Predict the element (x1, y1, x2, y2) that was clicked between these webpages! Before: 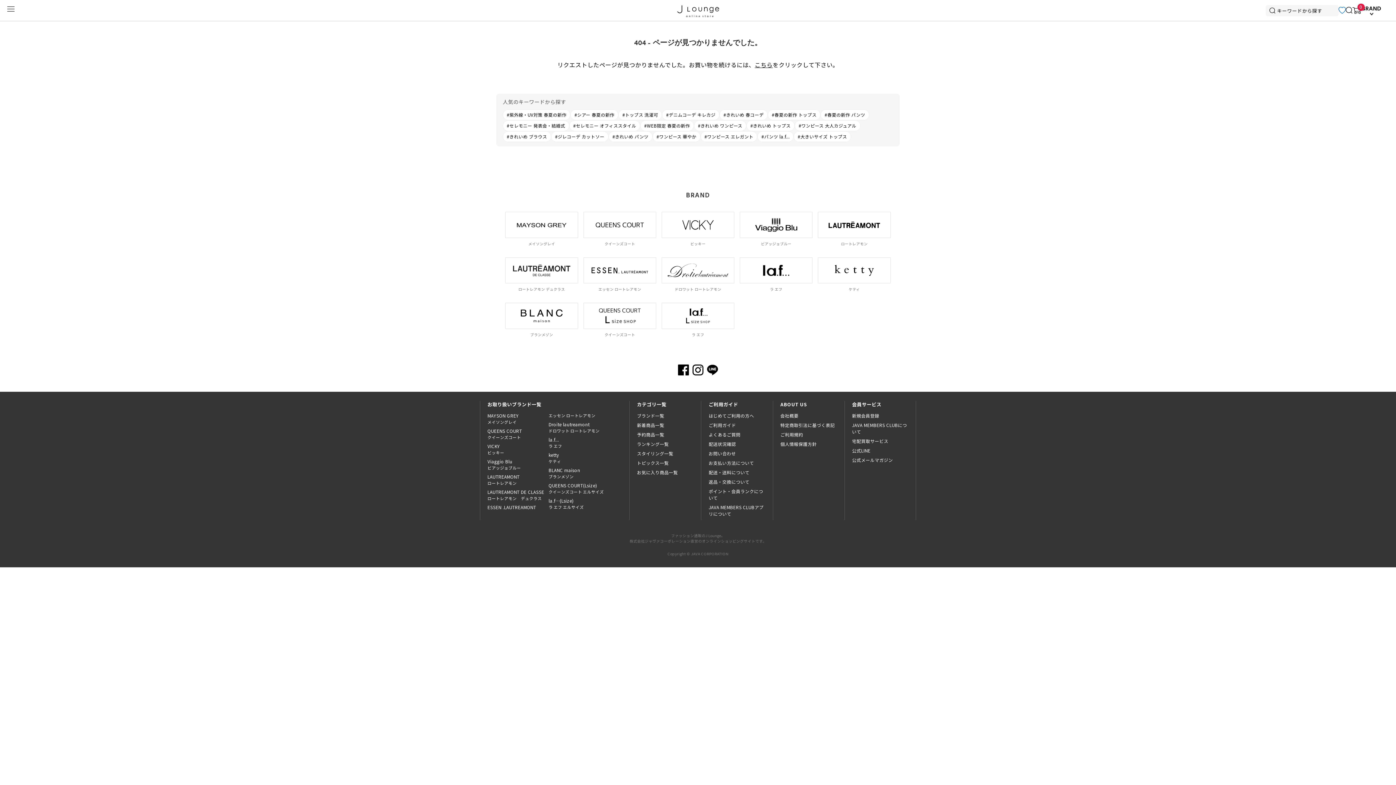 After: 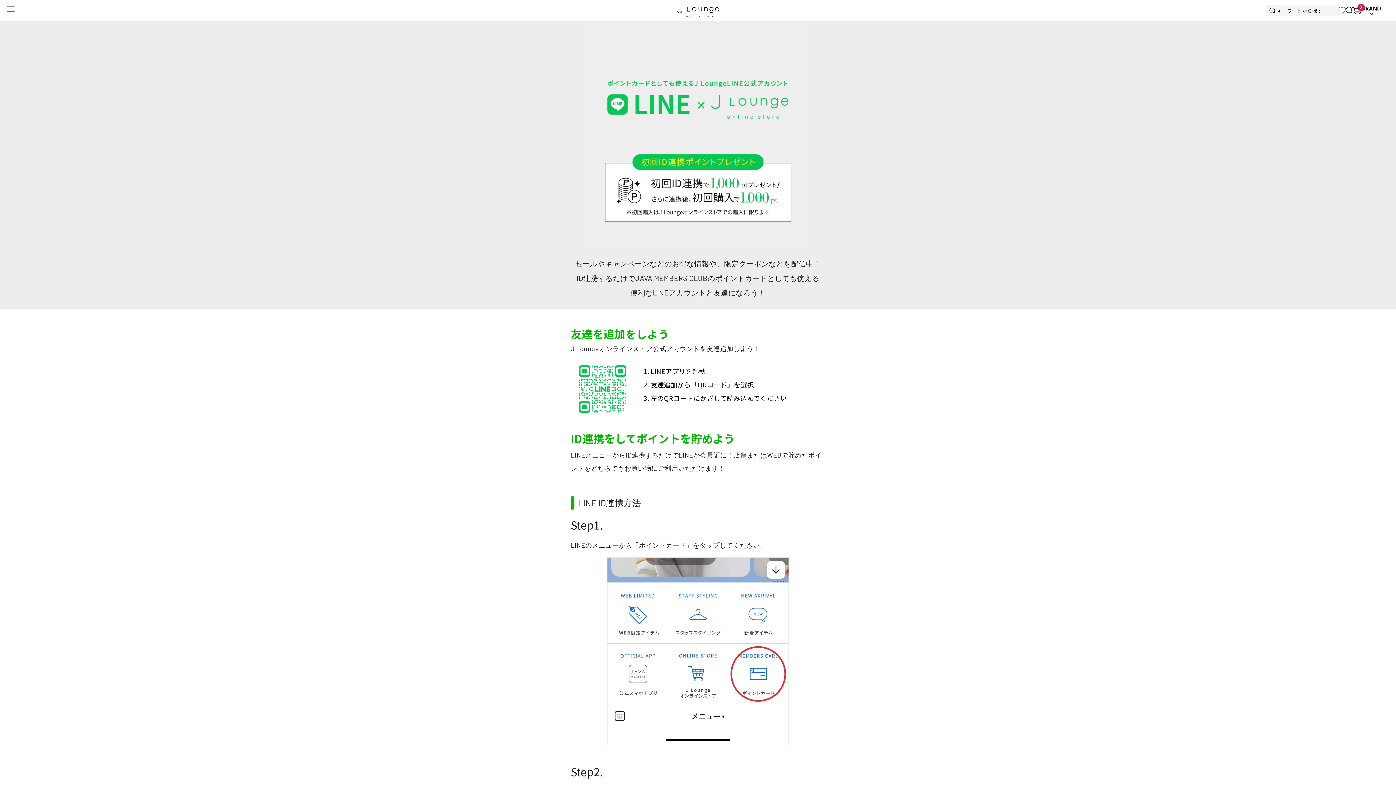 Action: label: 公式LINE bbox: (852, 447, 870, 453)